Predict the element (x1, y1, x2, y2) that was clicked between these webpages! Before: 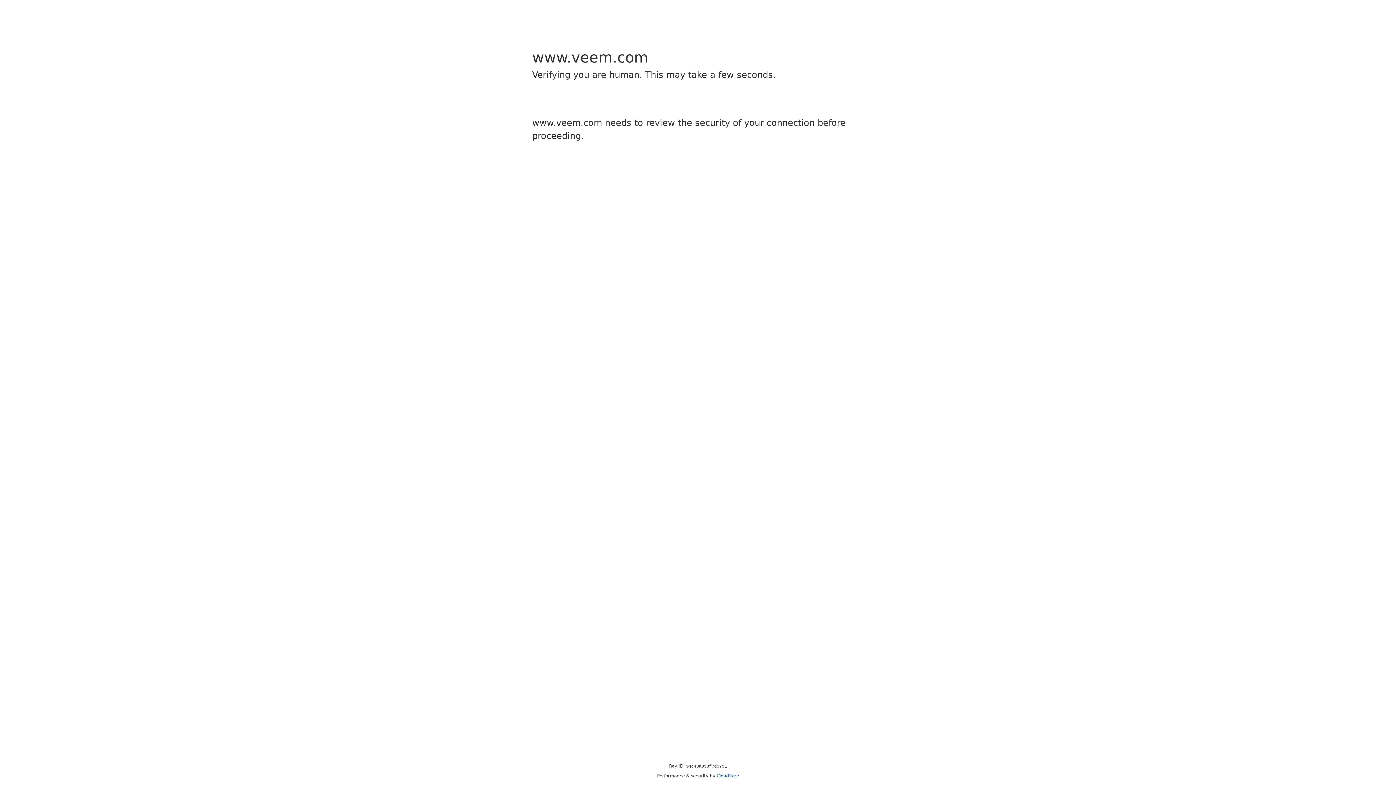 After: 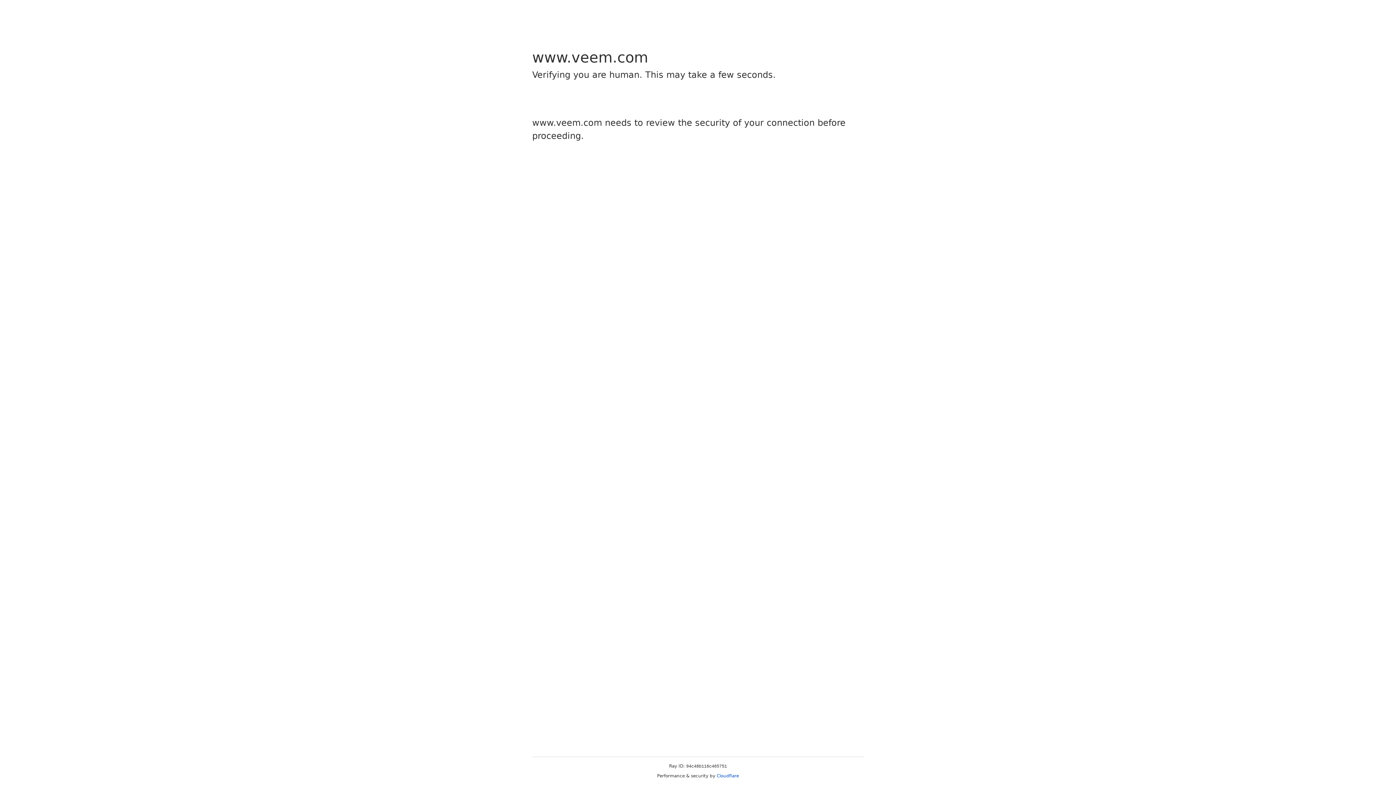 Action: bbox: (716, 773, 739, 778) label: Cloudflare